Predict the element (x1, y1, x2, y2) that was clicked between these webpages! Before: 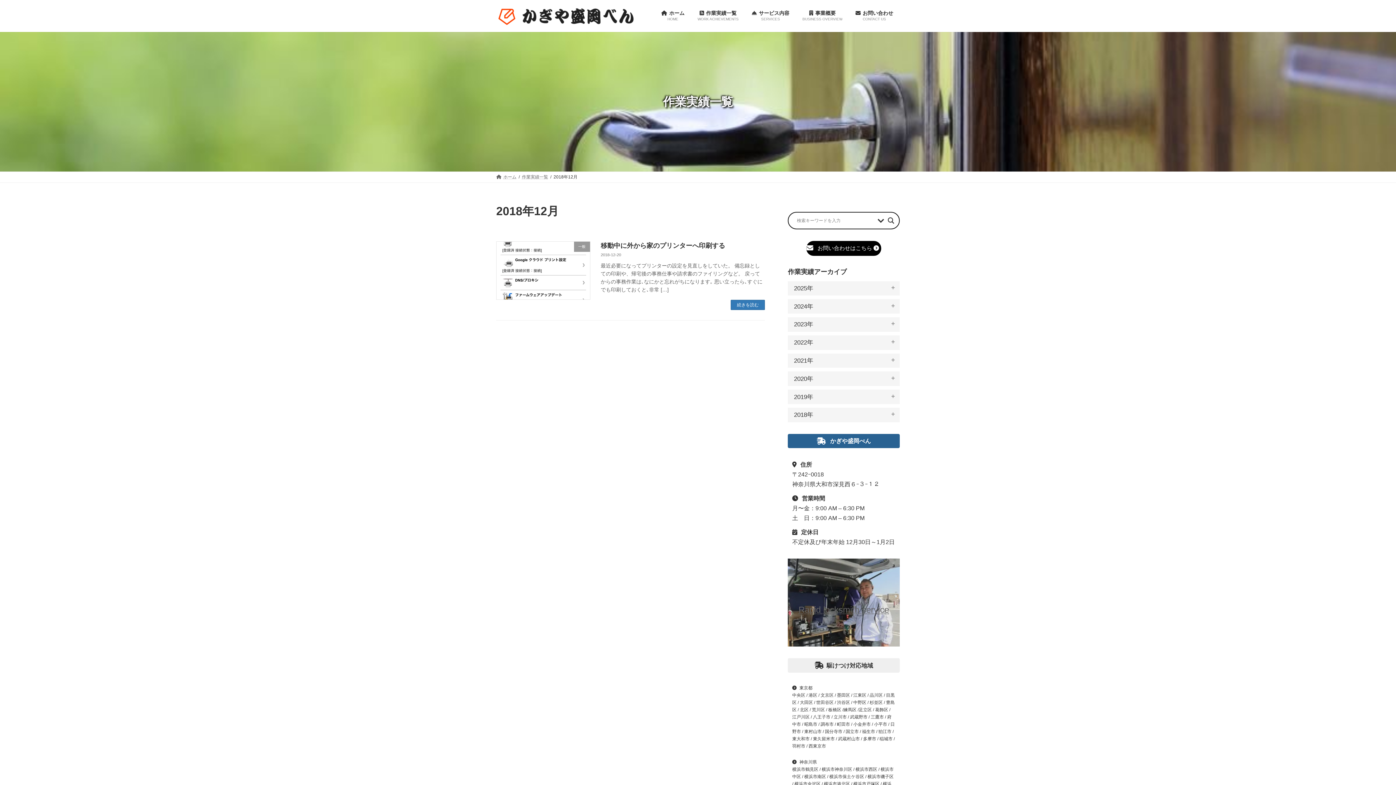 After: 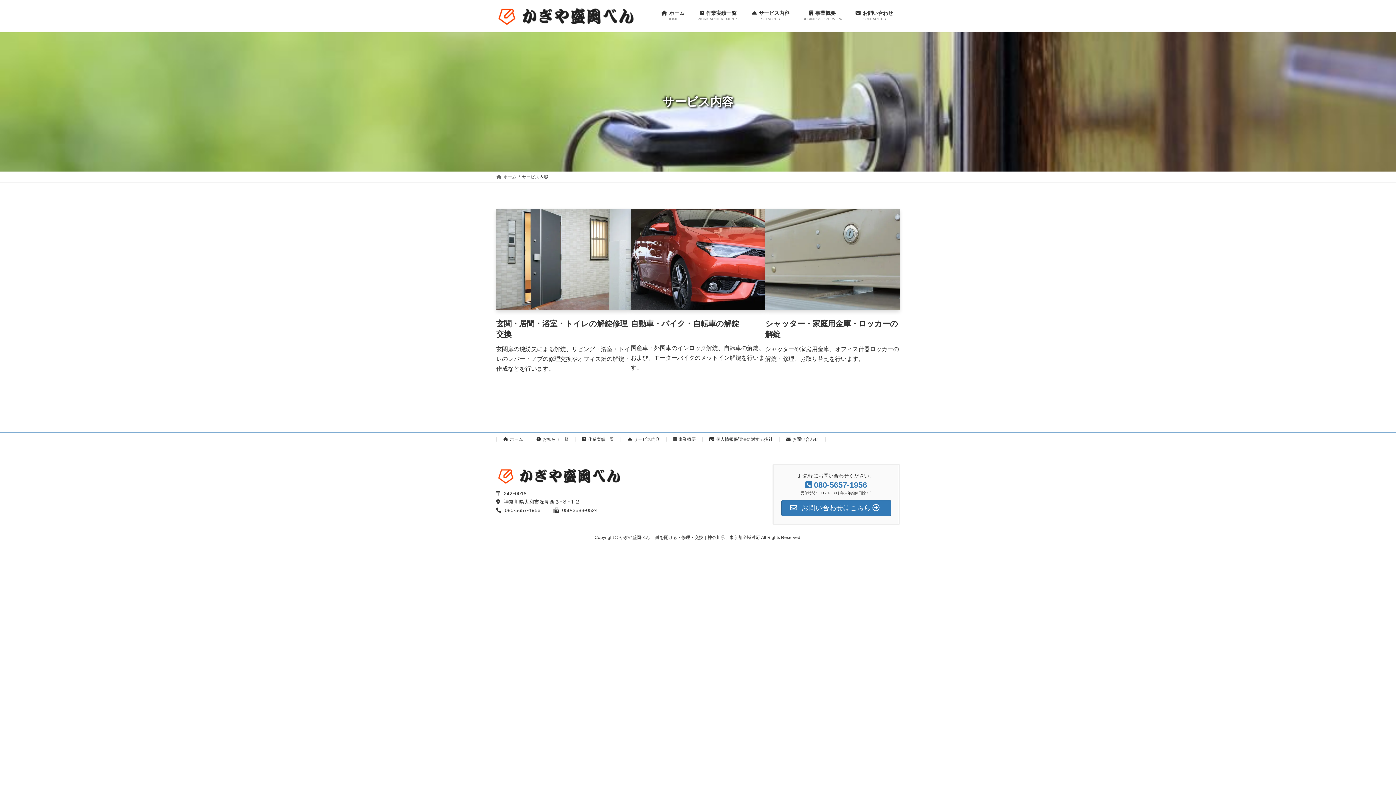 Action: label: サービス内容
SERVICES bbox: (745, 4, 796, 27)